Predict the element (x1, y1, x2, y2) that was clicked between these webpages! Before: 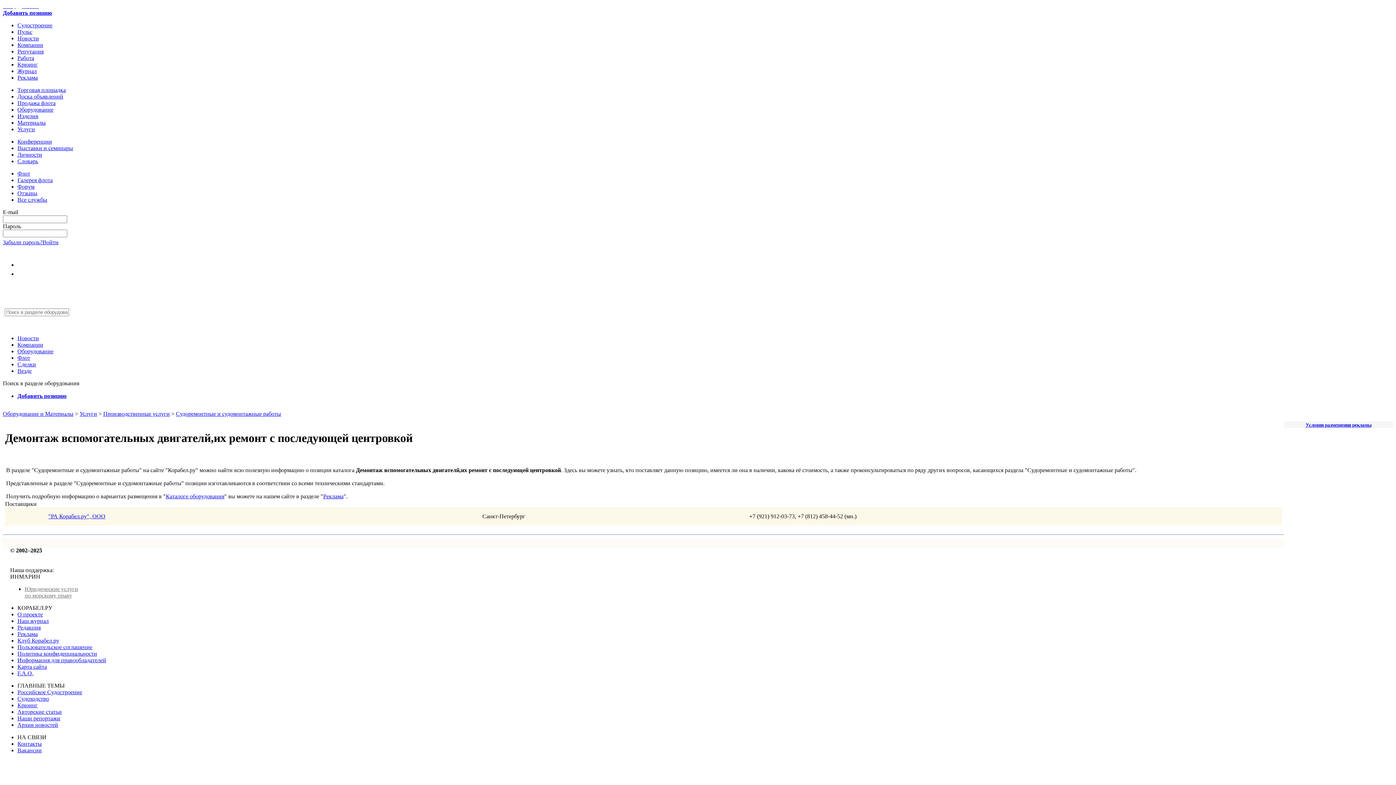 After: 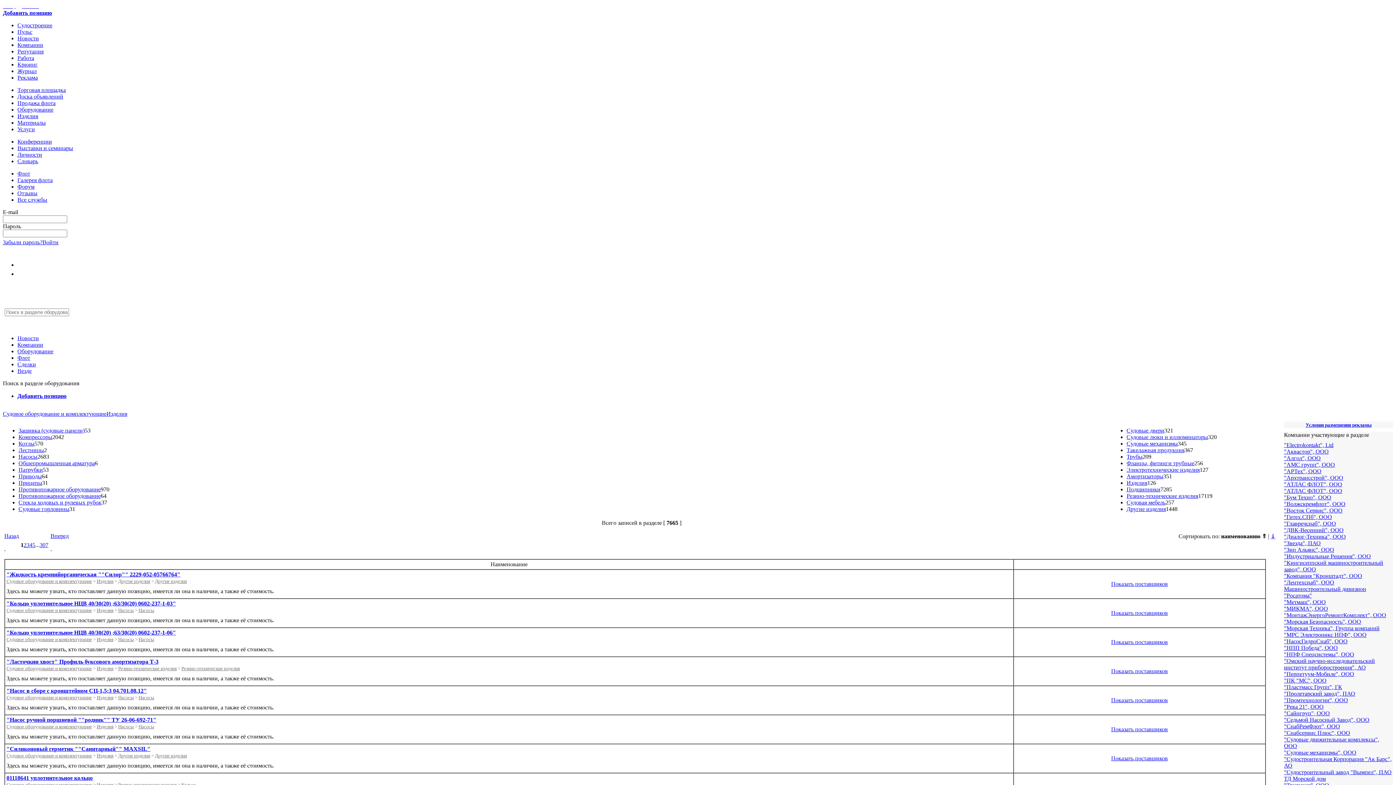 Action: bbox: (17, 113, 38, 119) label: Изделия